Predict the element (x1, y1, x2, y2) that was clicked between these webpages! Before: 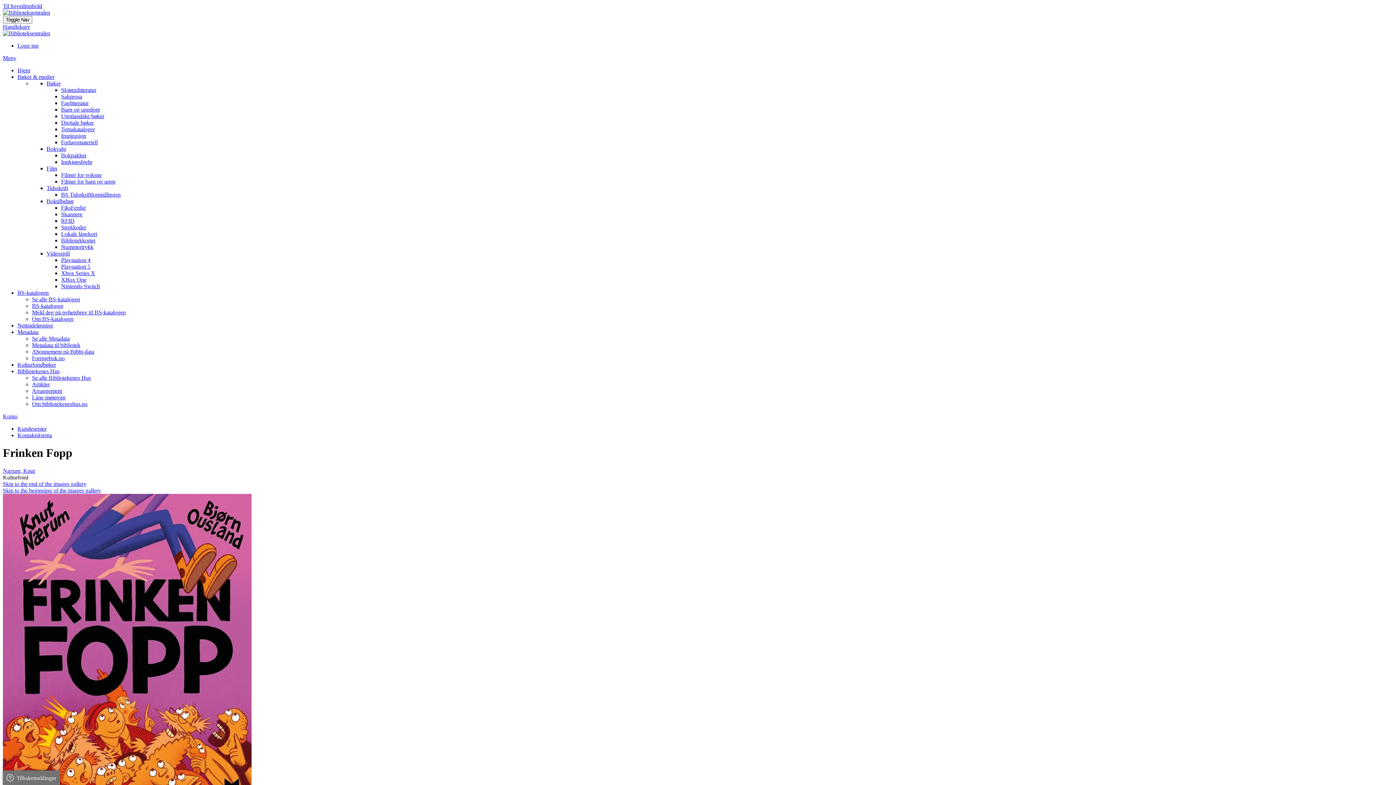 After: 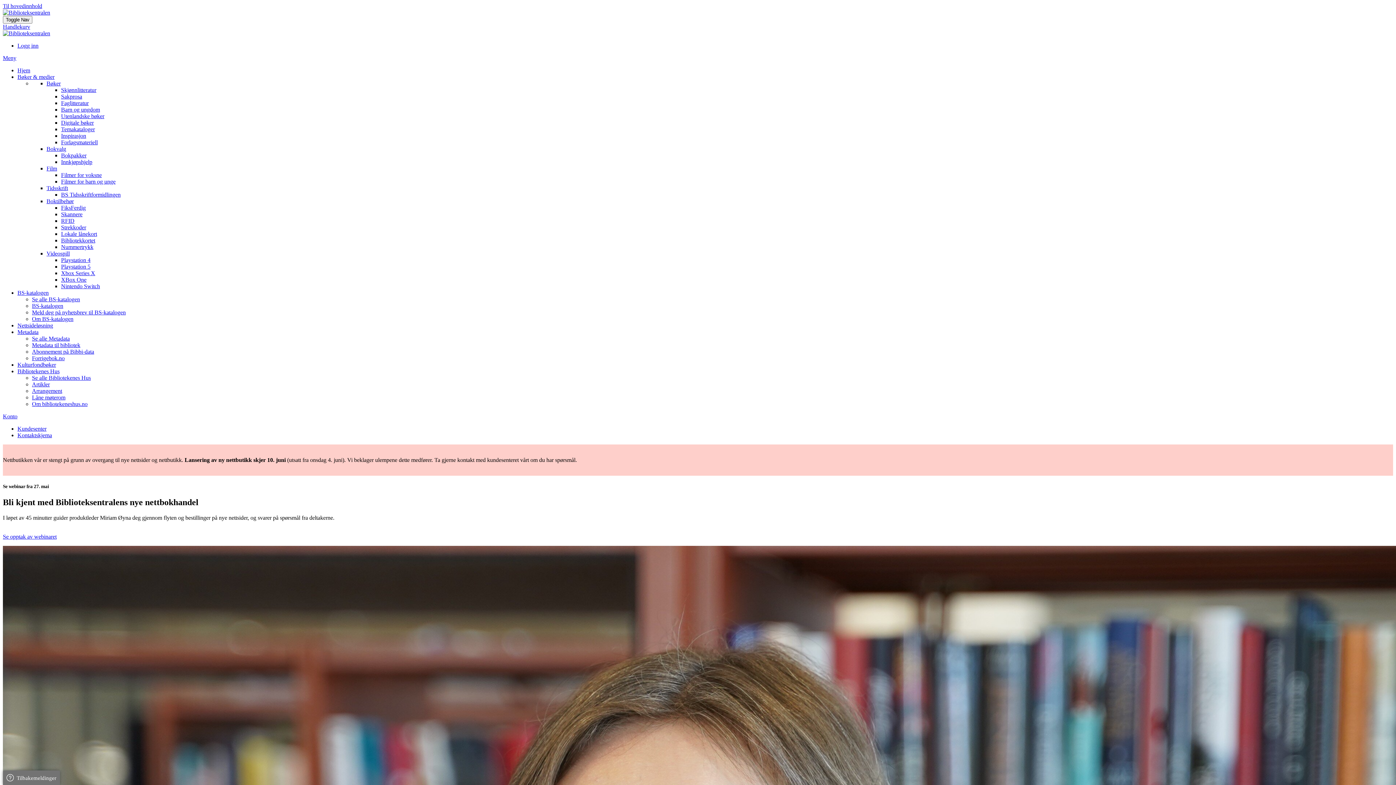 Action: bbox: (2, 9, 50, 15)